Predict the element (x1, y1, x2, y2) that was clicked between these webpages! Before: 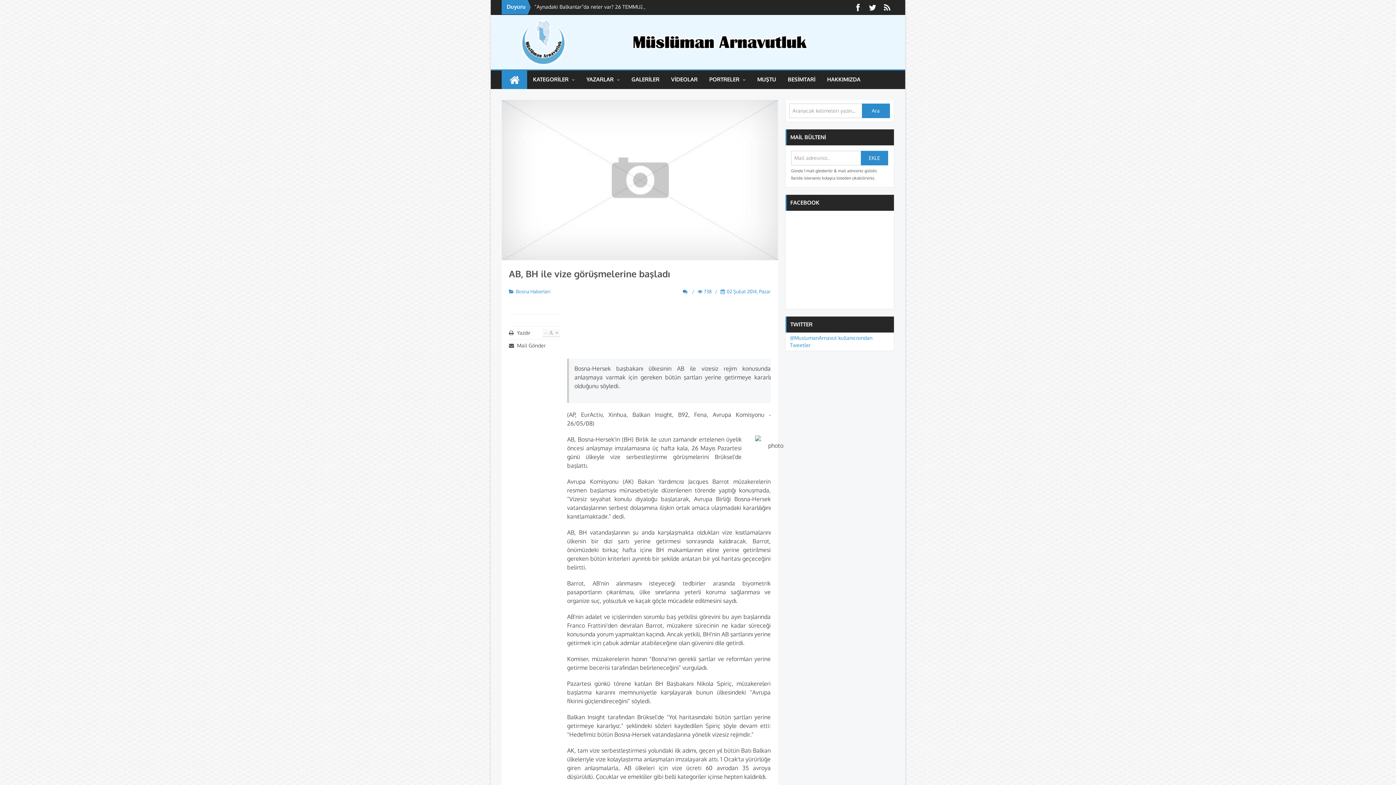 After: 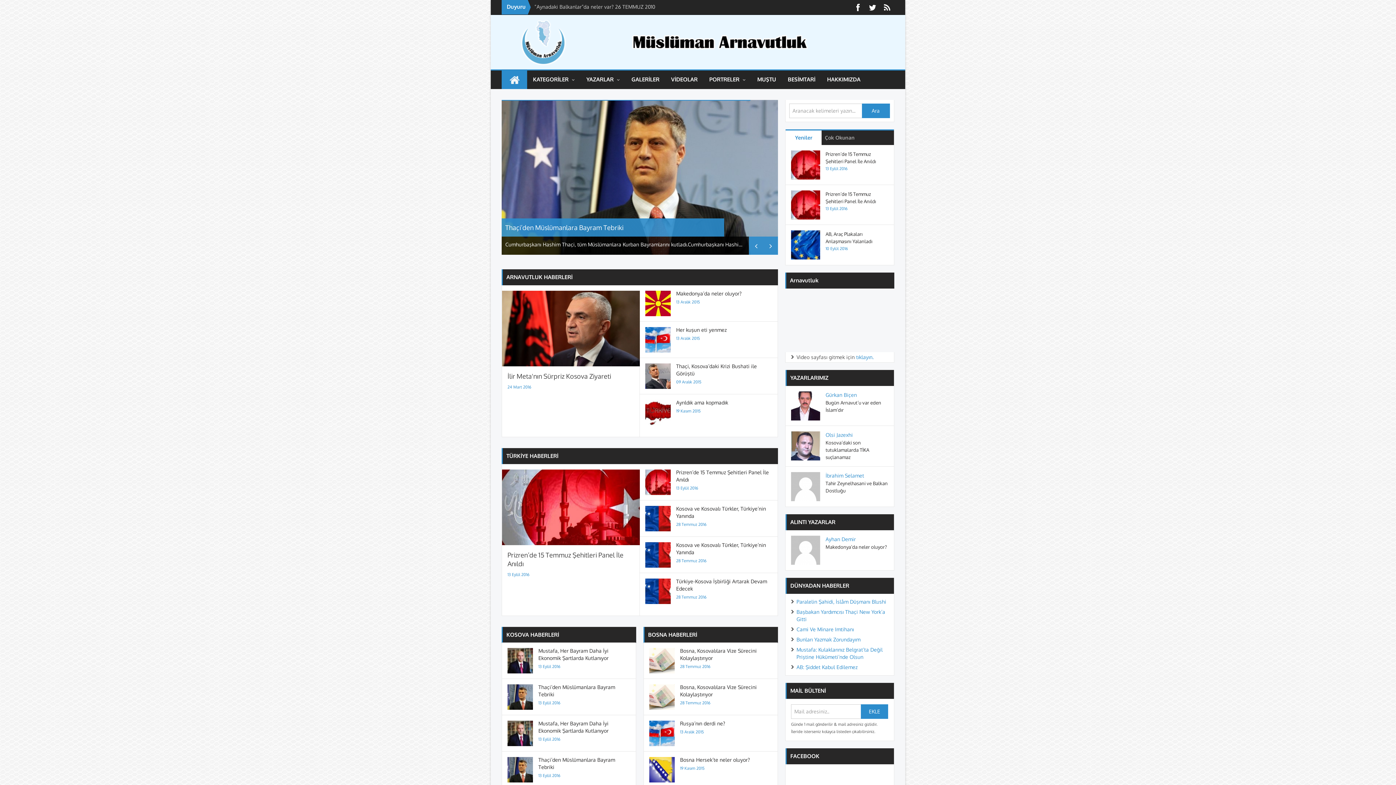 Action: bbox: (501, 34, 566, 46)